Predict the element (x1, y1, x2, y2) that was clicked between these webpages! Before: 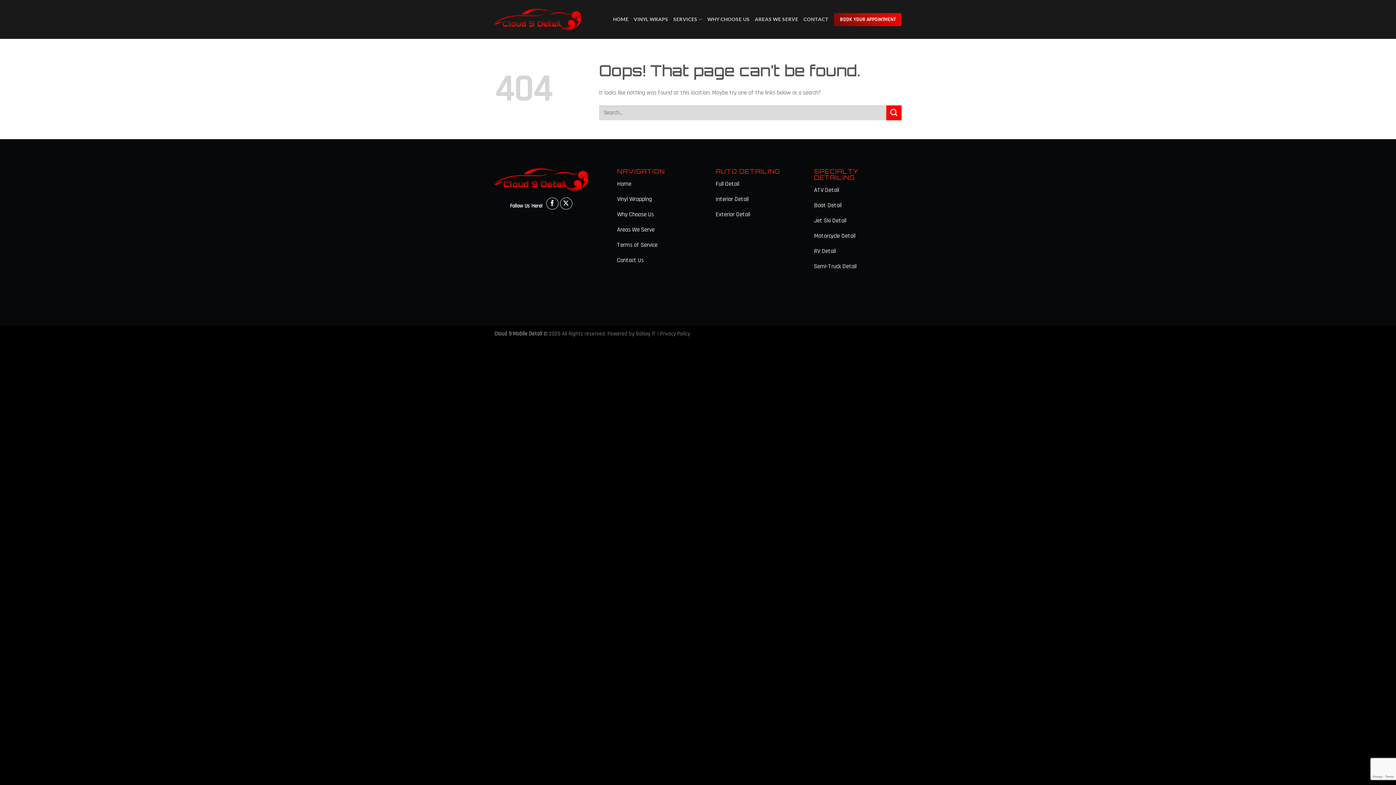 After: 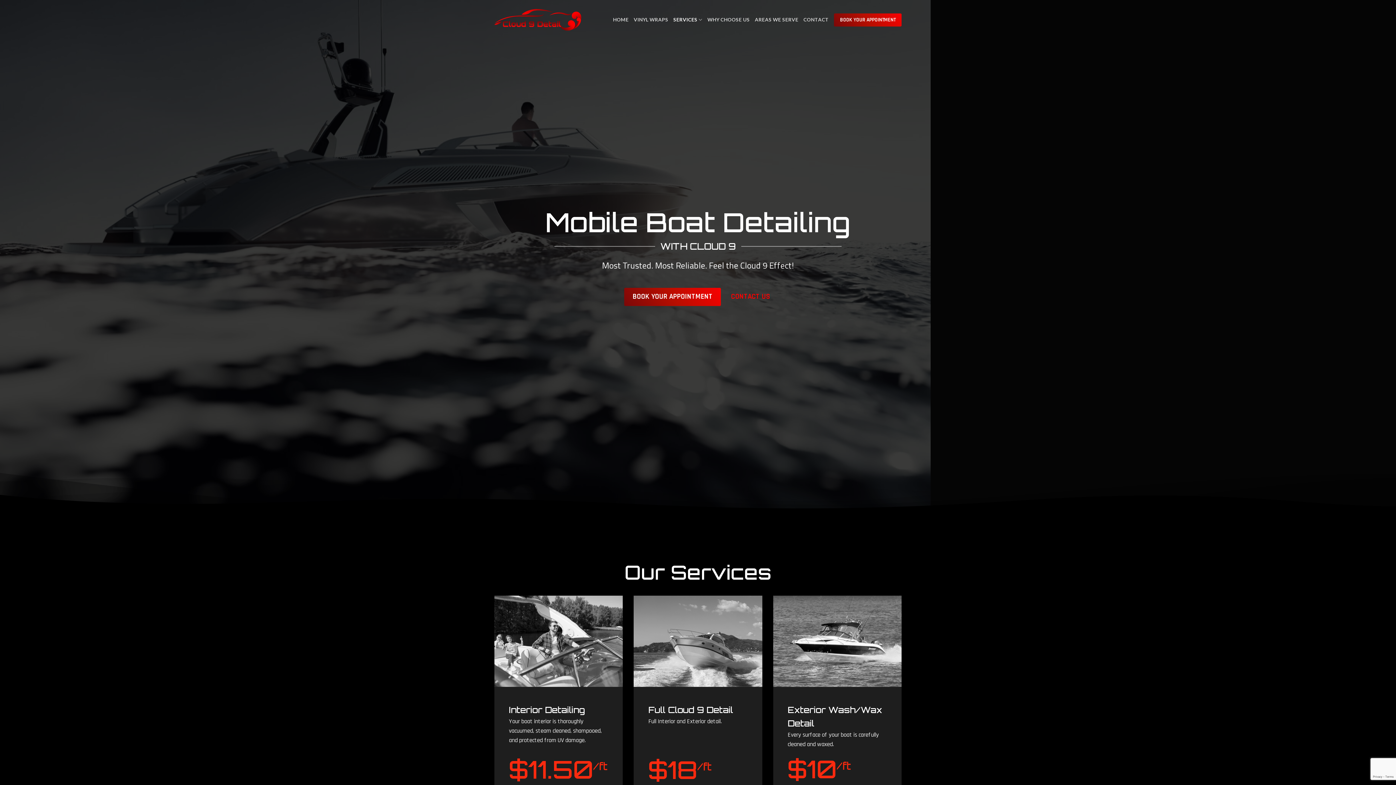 Action: label: Boat Detail bbox: (814, 198, 901, 214)